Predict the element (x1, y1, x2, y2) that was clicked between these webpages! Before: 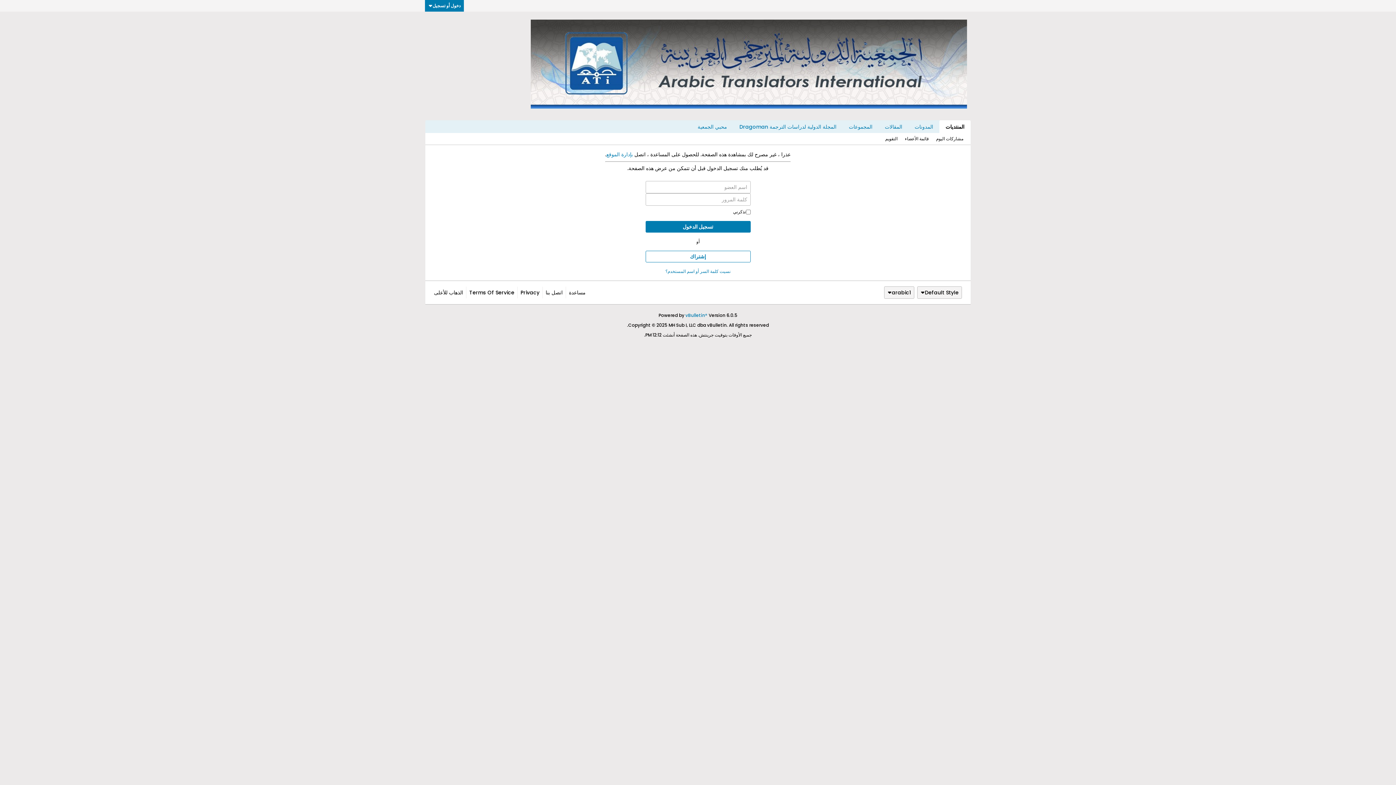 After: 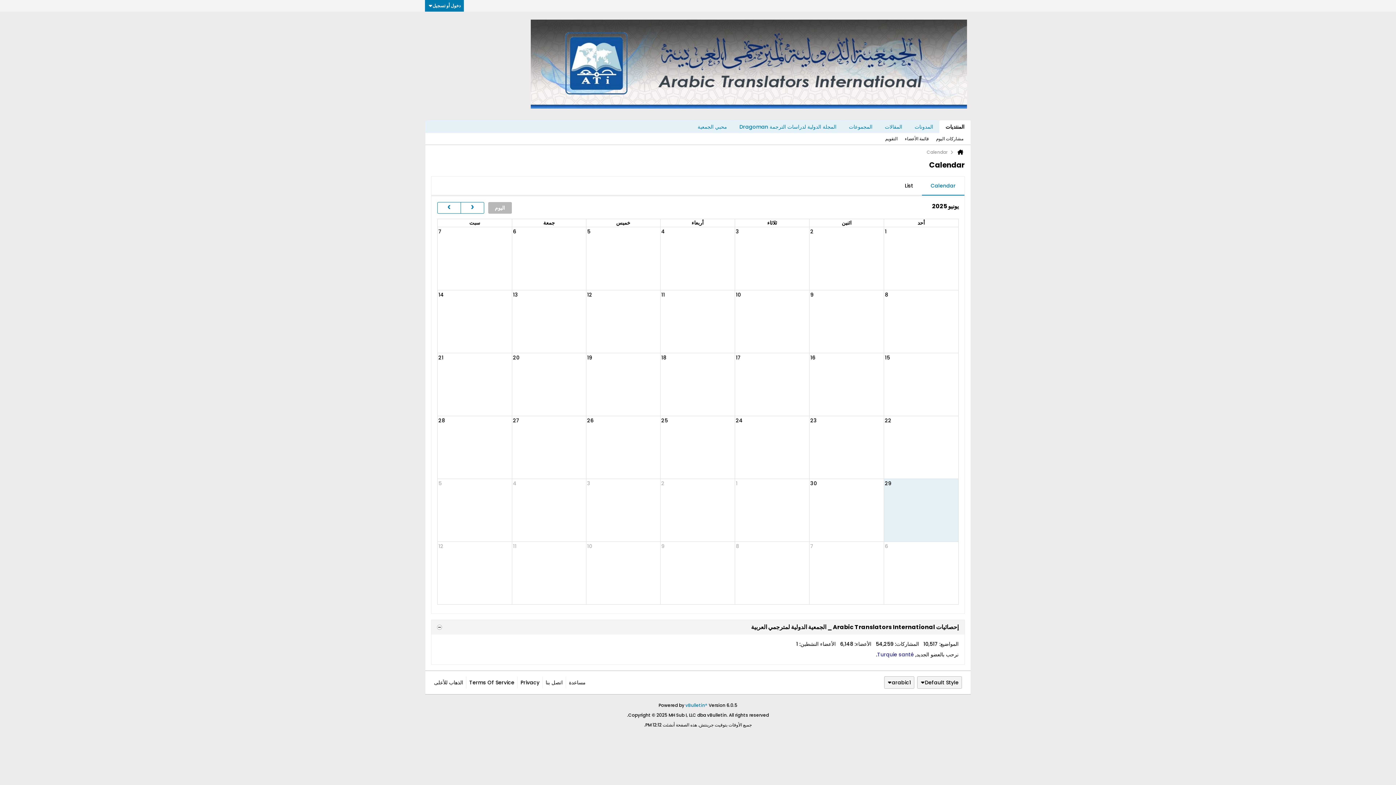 Action: label: التقويم bbox: (885, 133, 897, 144)